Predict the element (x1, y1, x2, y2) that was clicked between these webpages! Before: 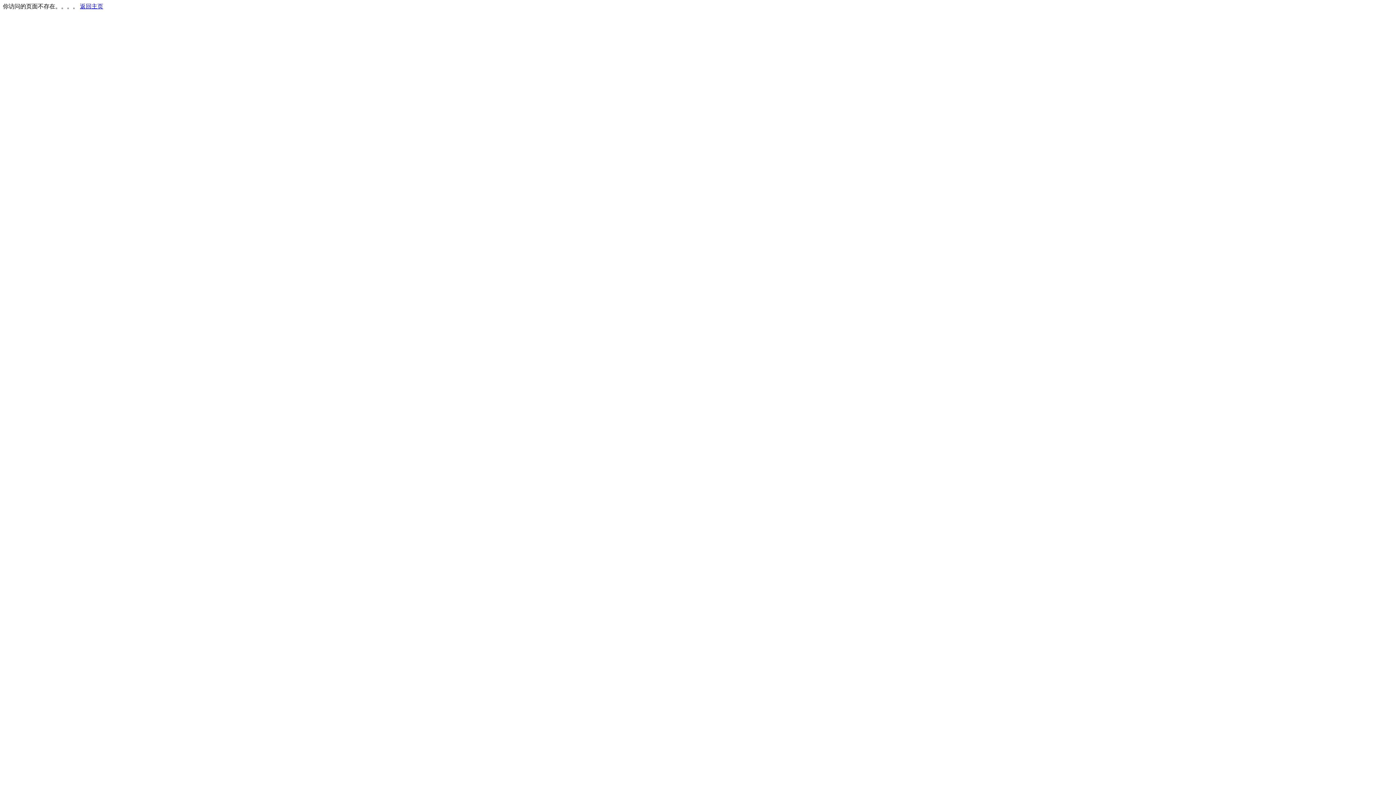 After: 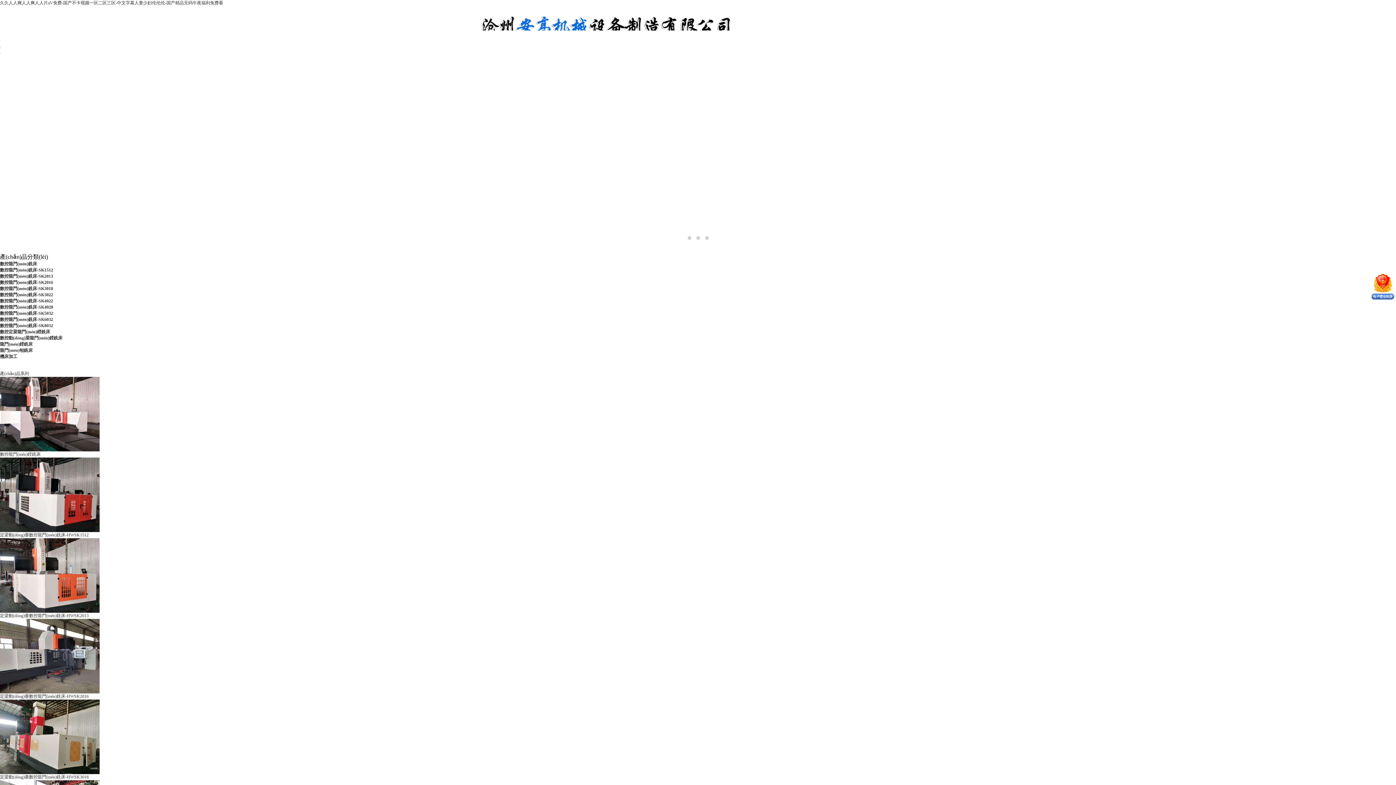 Action: bbox: (80, 3, 103, 9) label: 返回主页